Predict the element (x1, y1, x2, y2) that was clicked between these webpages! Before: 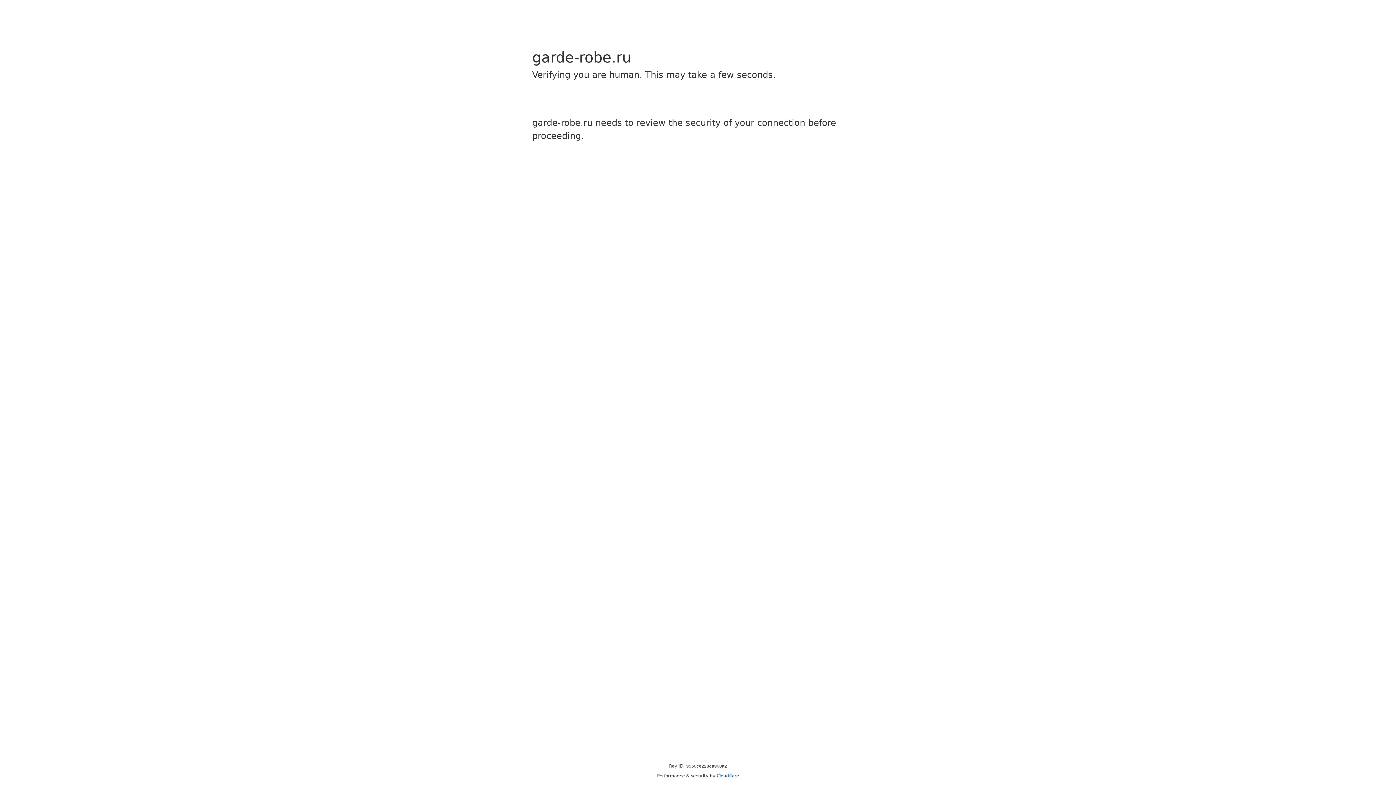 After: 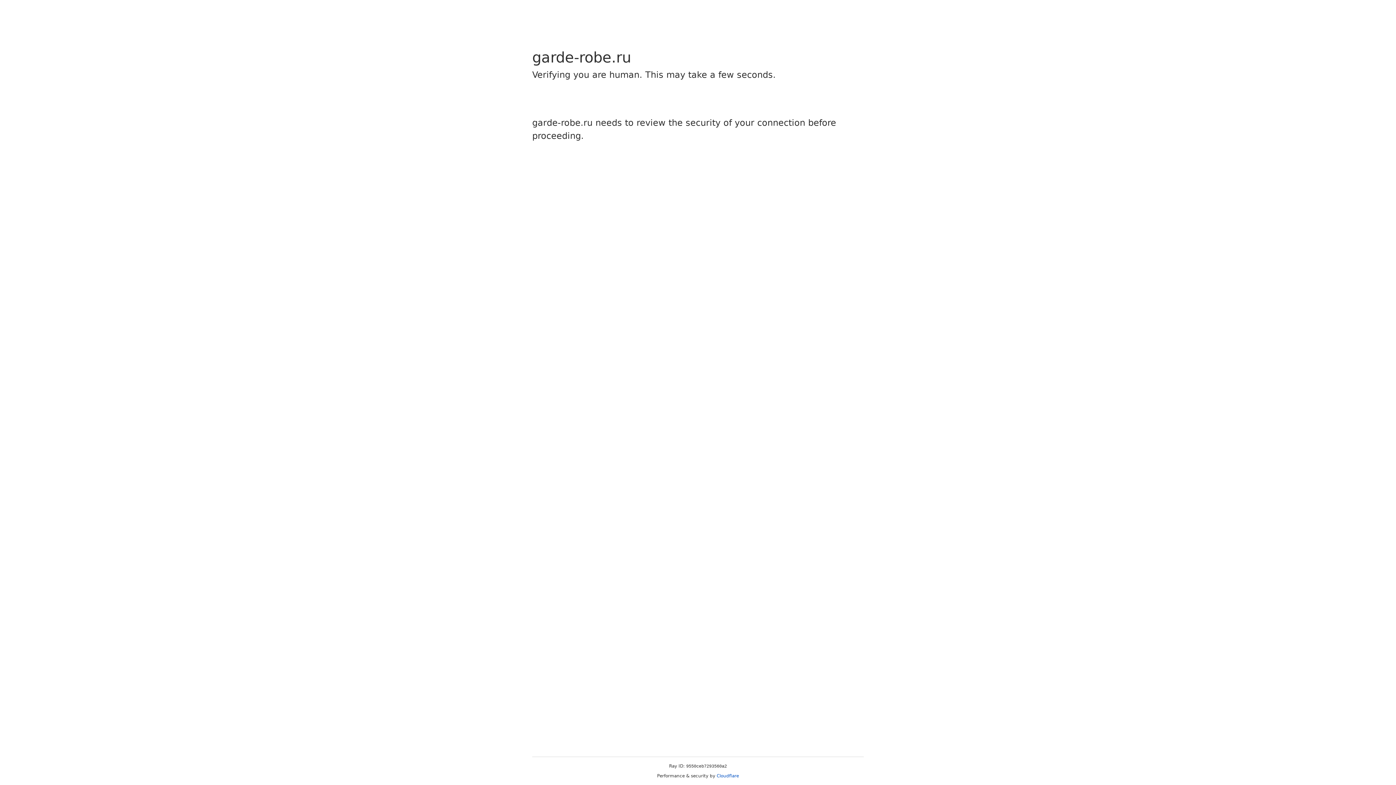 Action: bbox: (716, 773, 739, 778) label: Cloudflare